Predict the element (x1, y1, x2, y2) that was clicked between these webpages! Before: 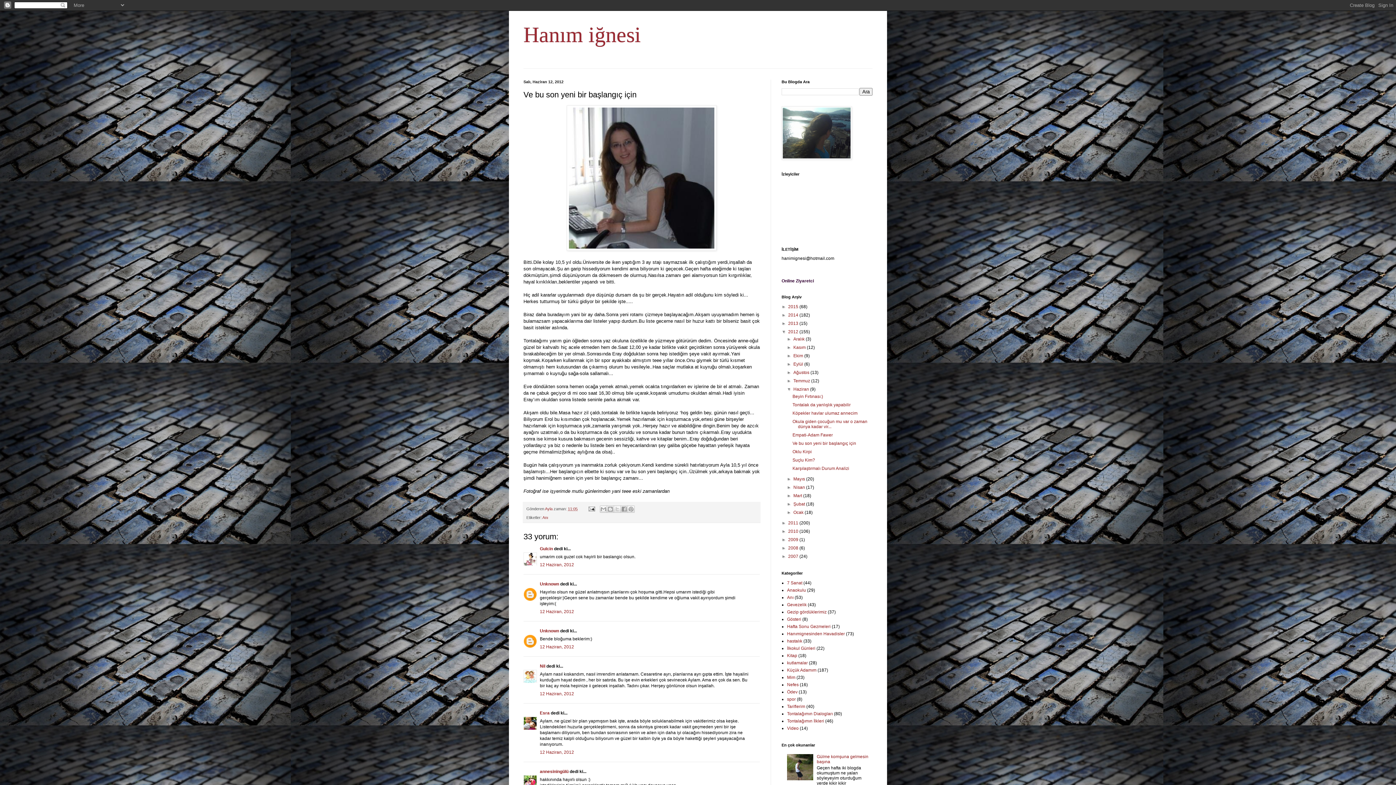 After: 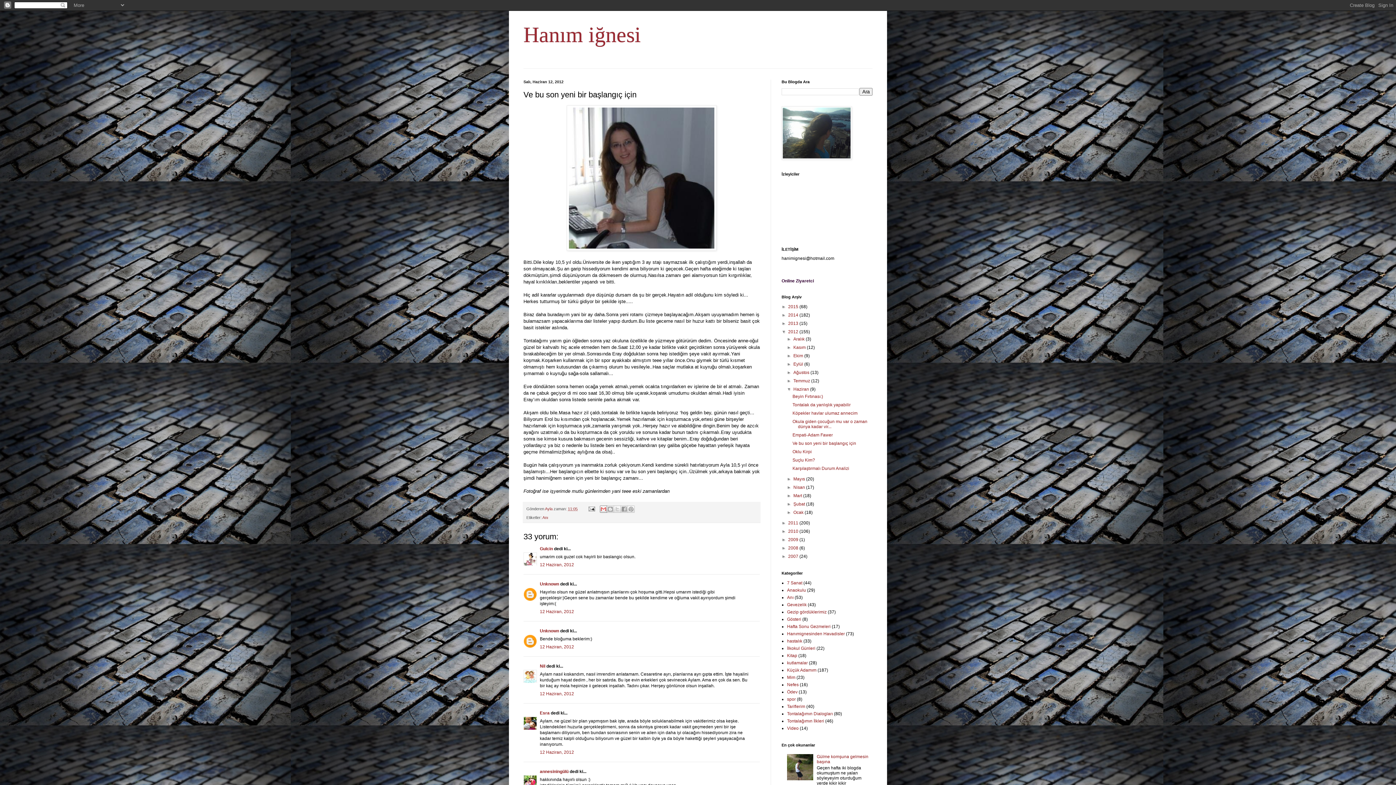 Action: bbox: (599, 505, 607, 513) label: Bunu E-postayla Gönder